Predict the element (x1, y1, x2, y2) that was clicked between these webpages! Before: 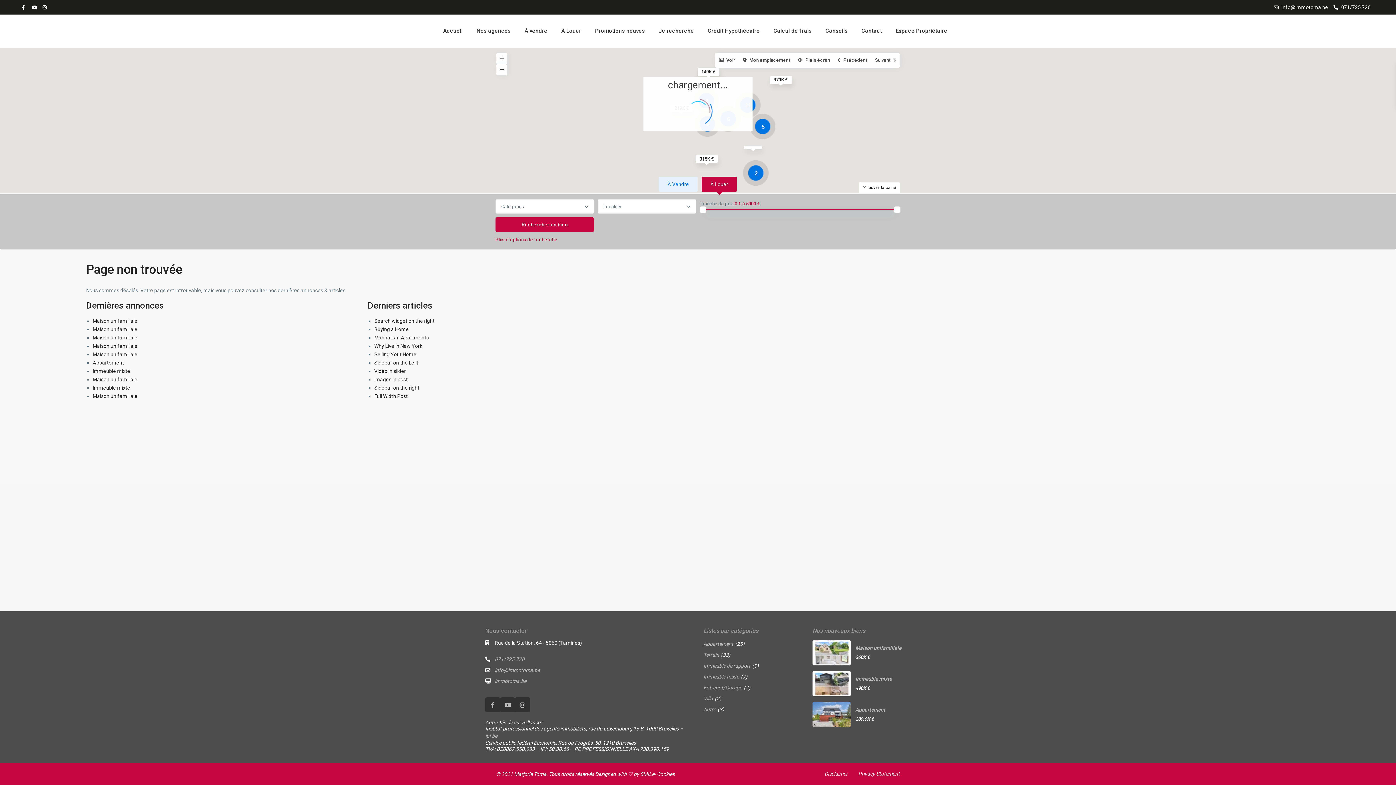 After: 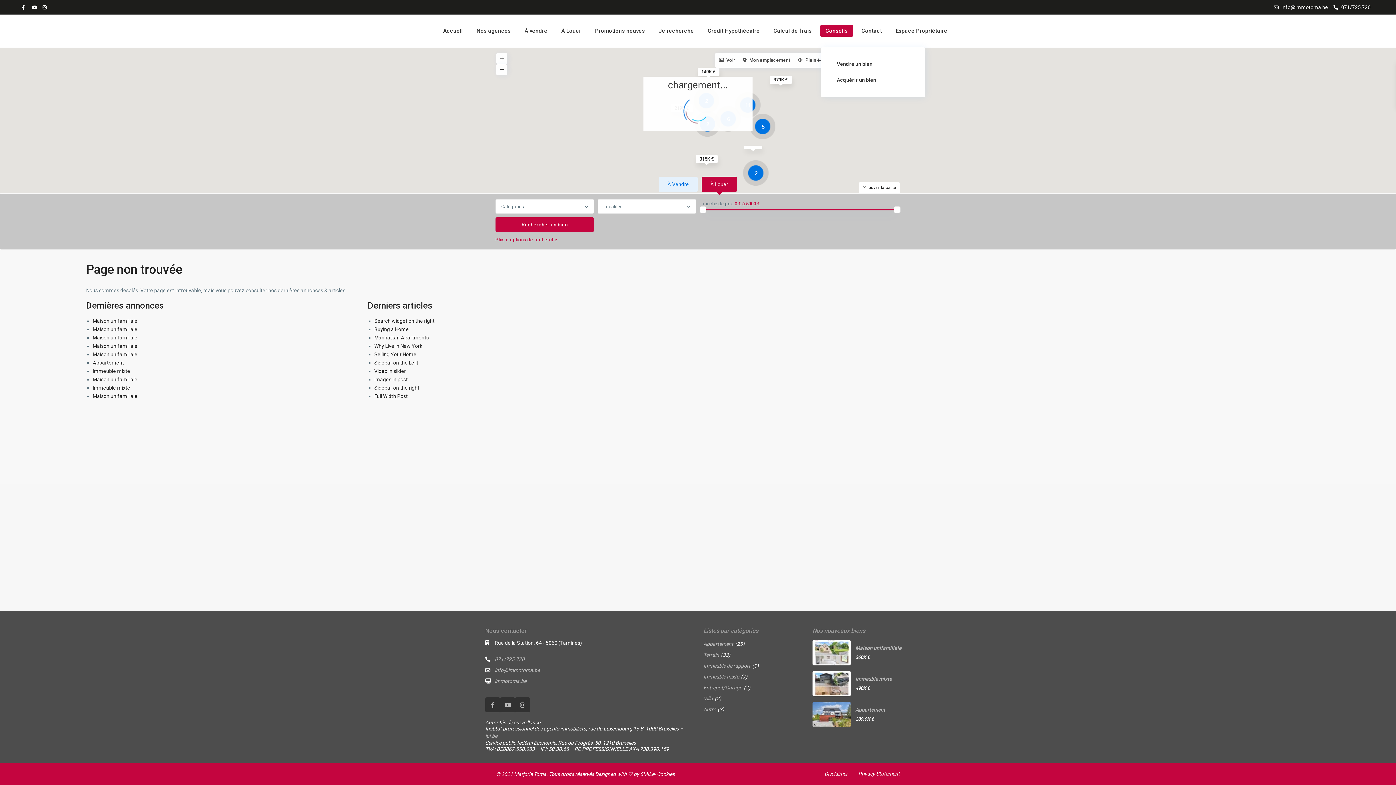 Action: bbox: (820, 14, 853, 47) label: Conseils